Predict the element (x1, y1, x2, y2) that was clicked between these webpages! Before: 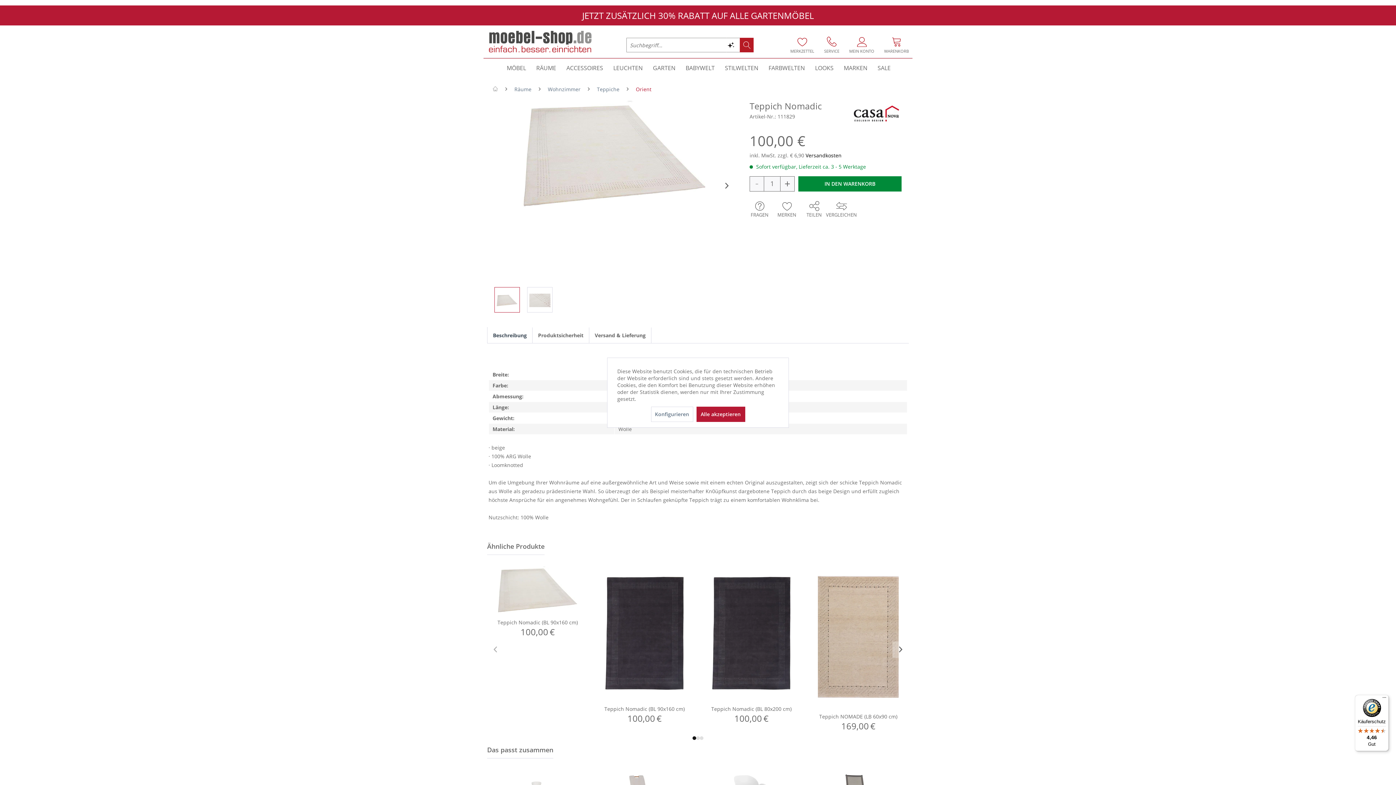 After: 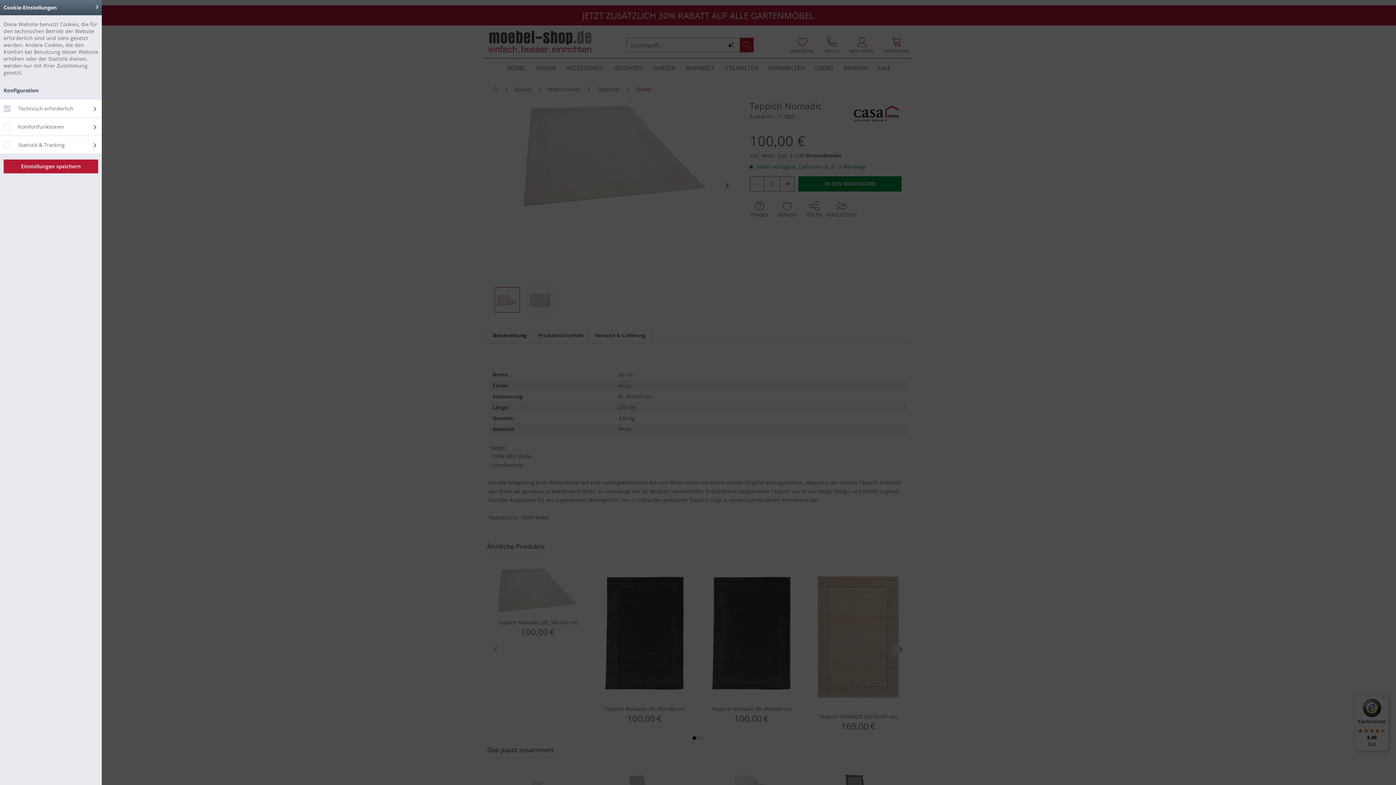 Action: bbox: (651, 406, 693, 422) label: Konfigurieren